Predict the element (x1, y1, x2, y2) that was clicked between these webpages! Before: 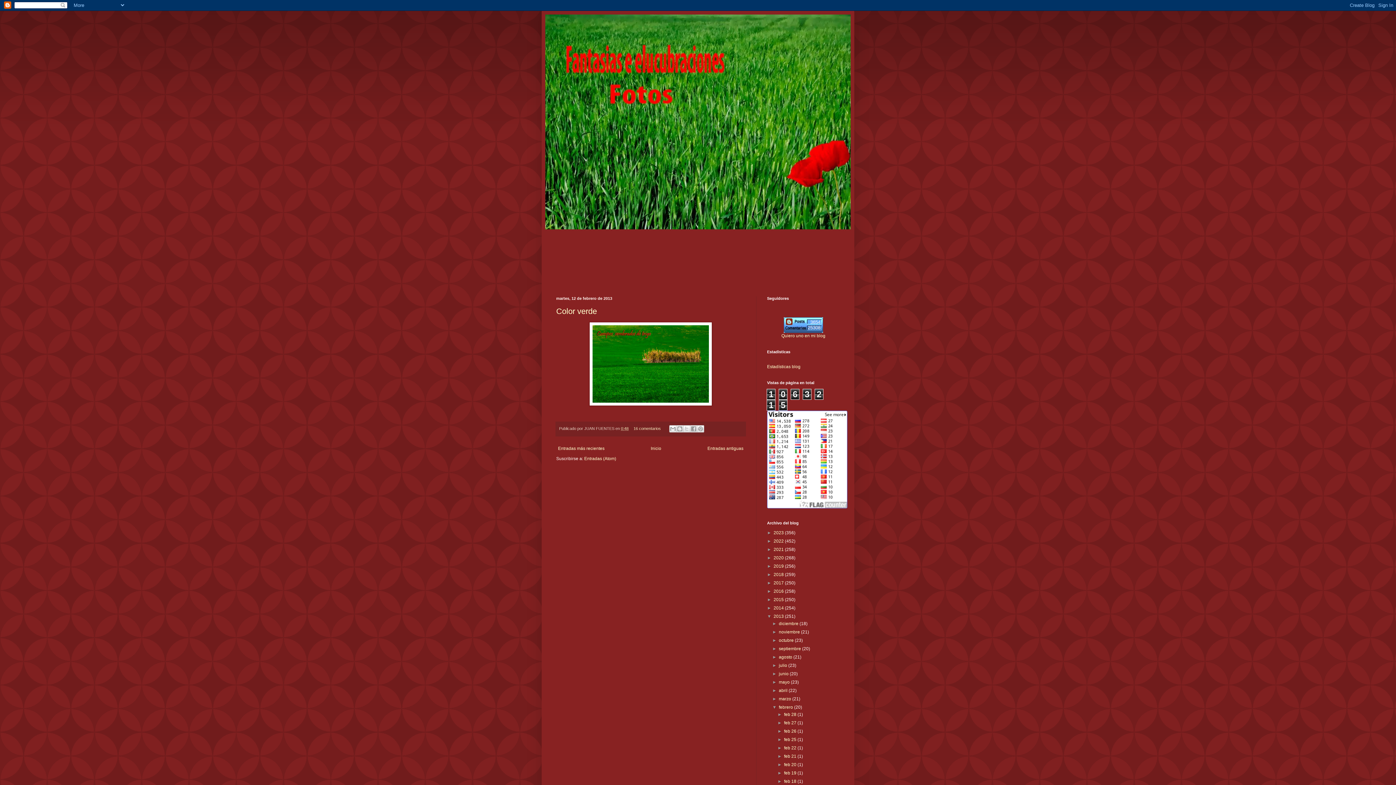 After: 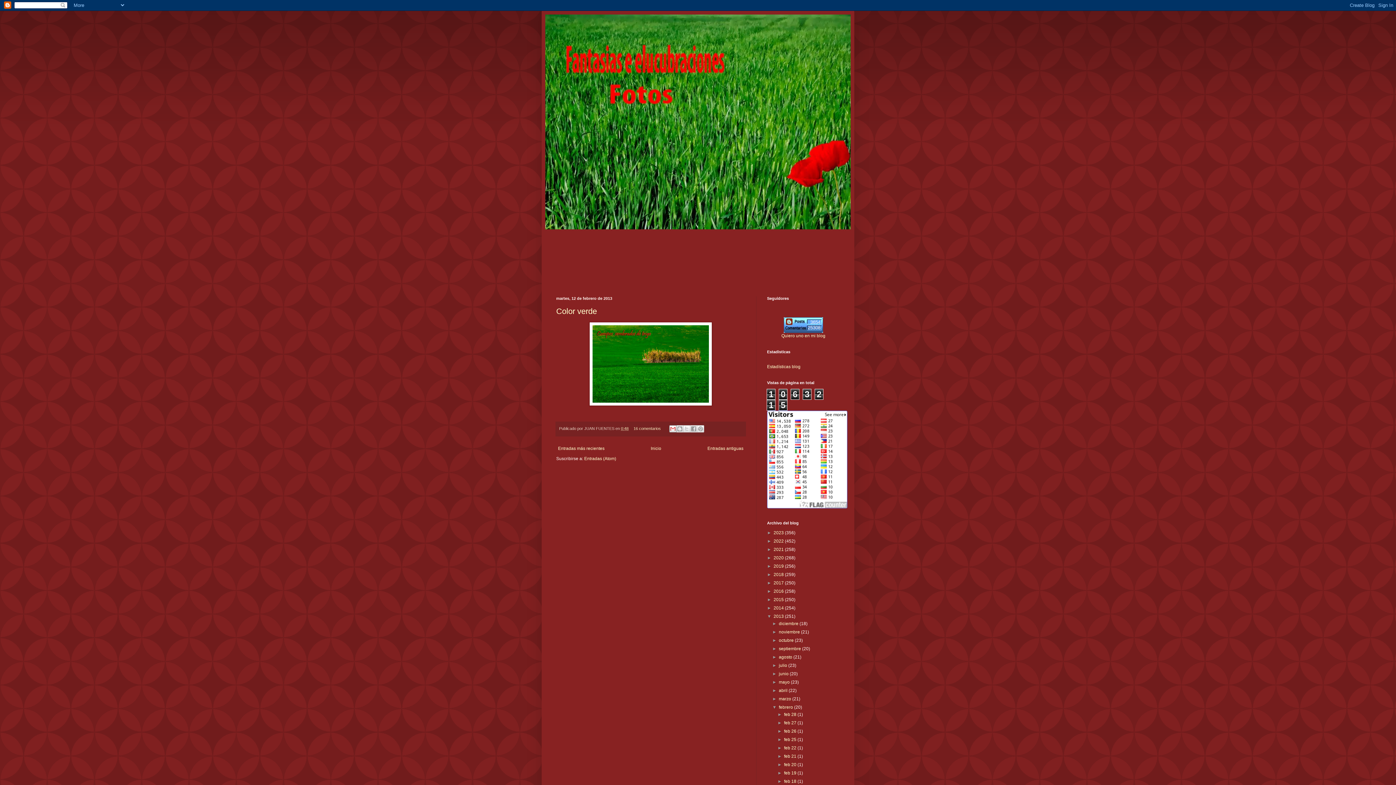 Action: label: Enviar por correo electrónico bbox: (669, 425, 676, 432)